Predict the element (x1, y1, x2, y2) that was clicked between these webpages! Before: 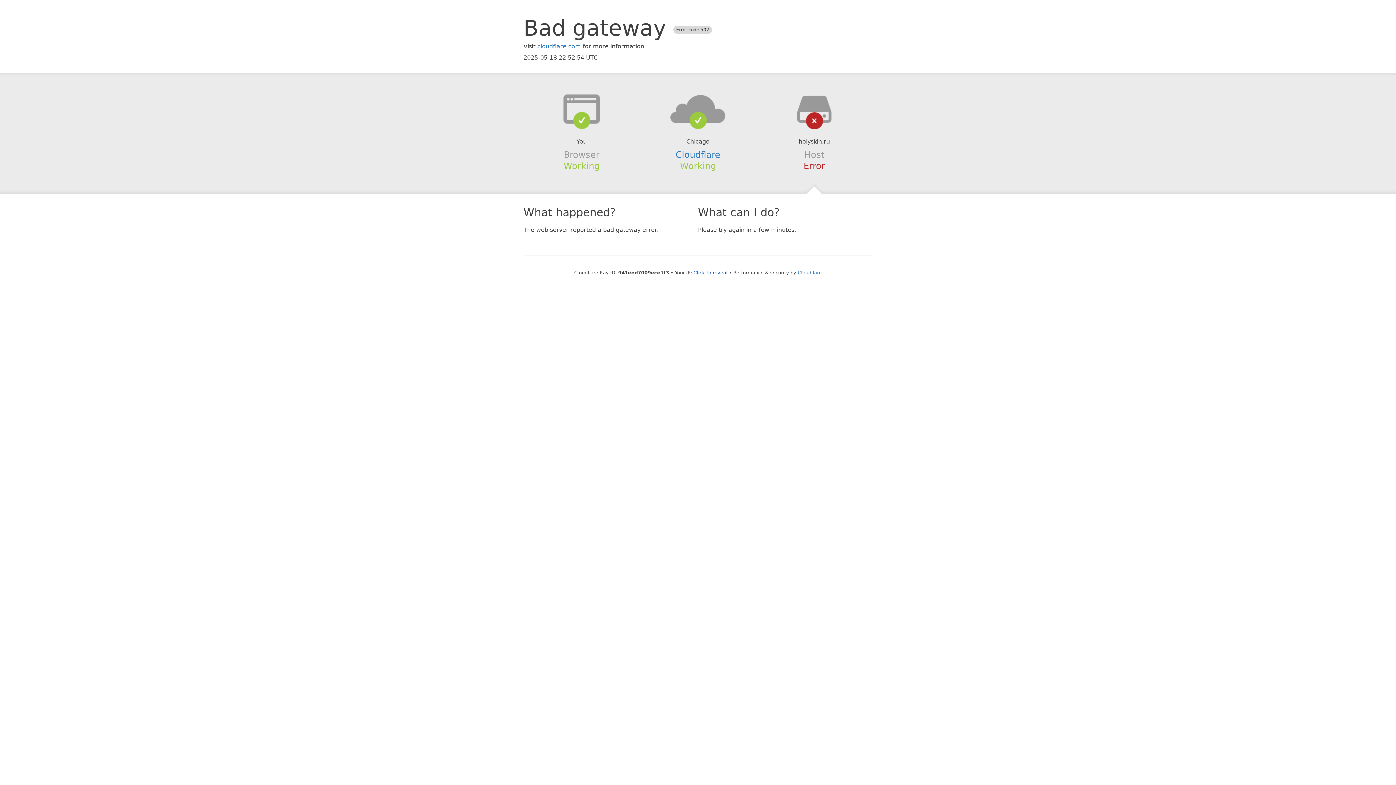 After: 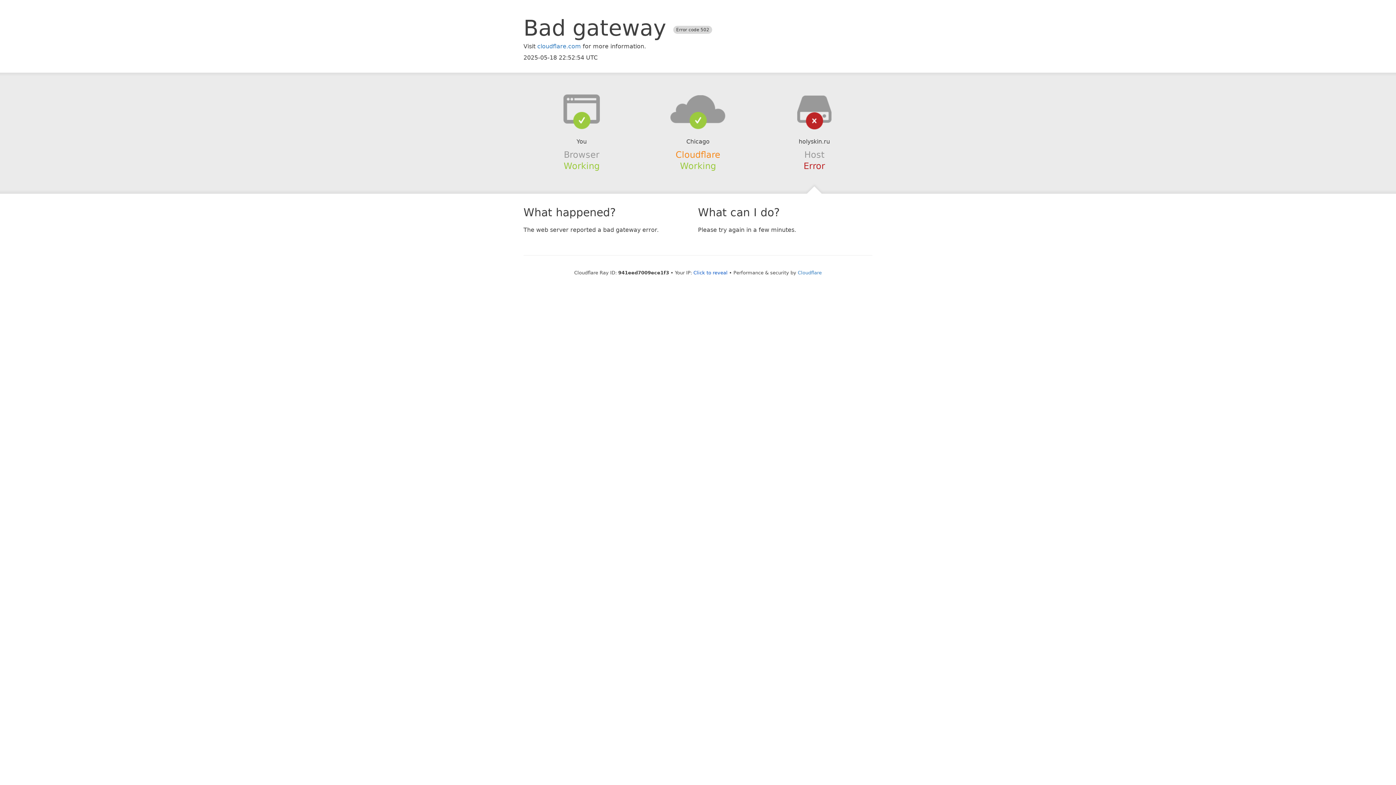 Action: label: Cloudflare bbox: (675, 149, 720, 159)